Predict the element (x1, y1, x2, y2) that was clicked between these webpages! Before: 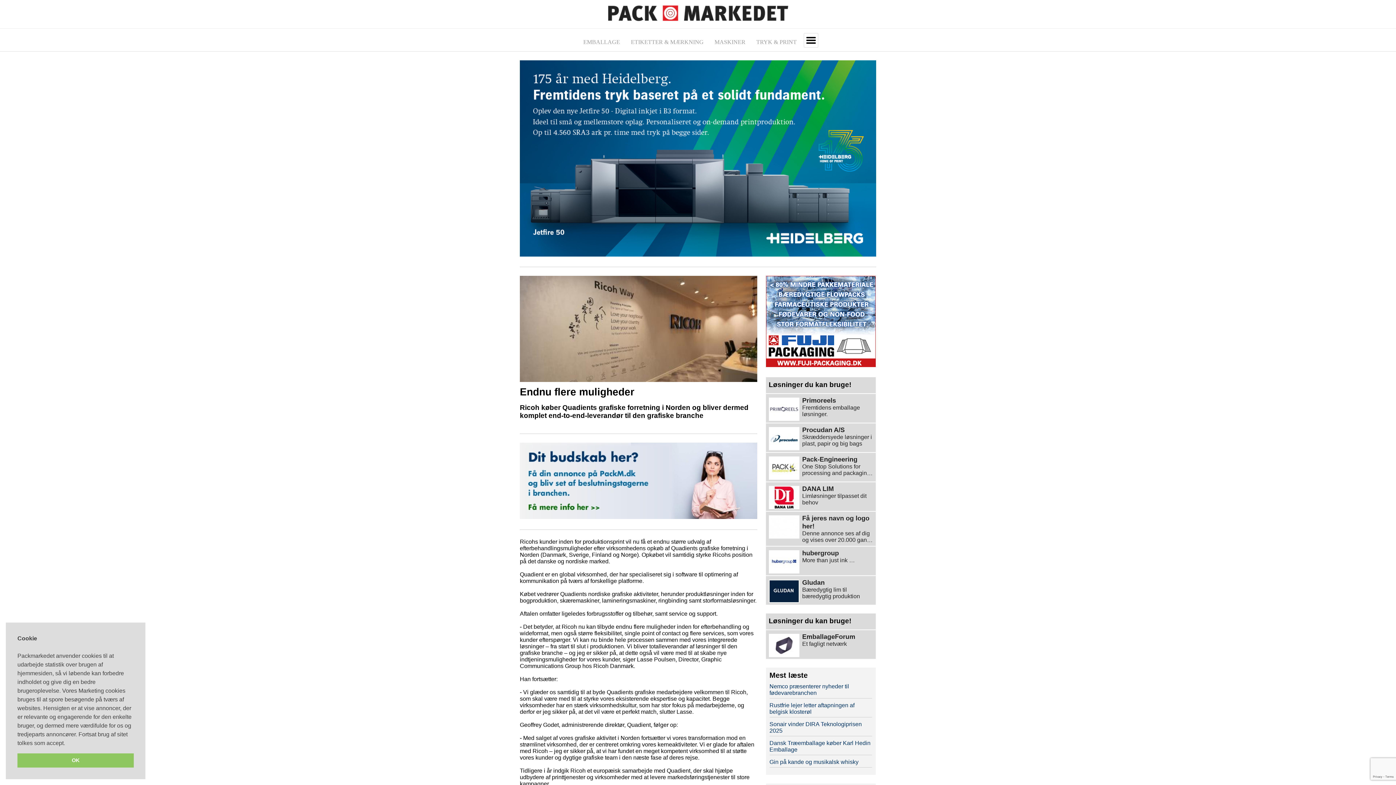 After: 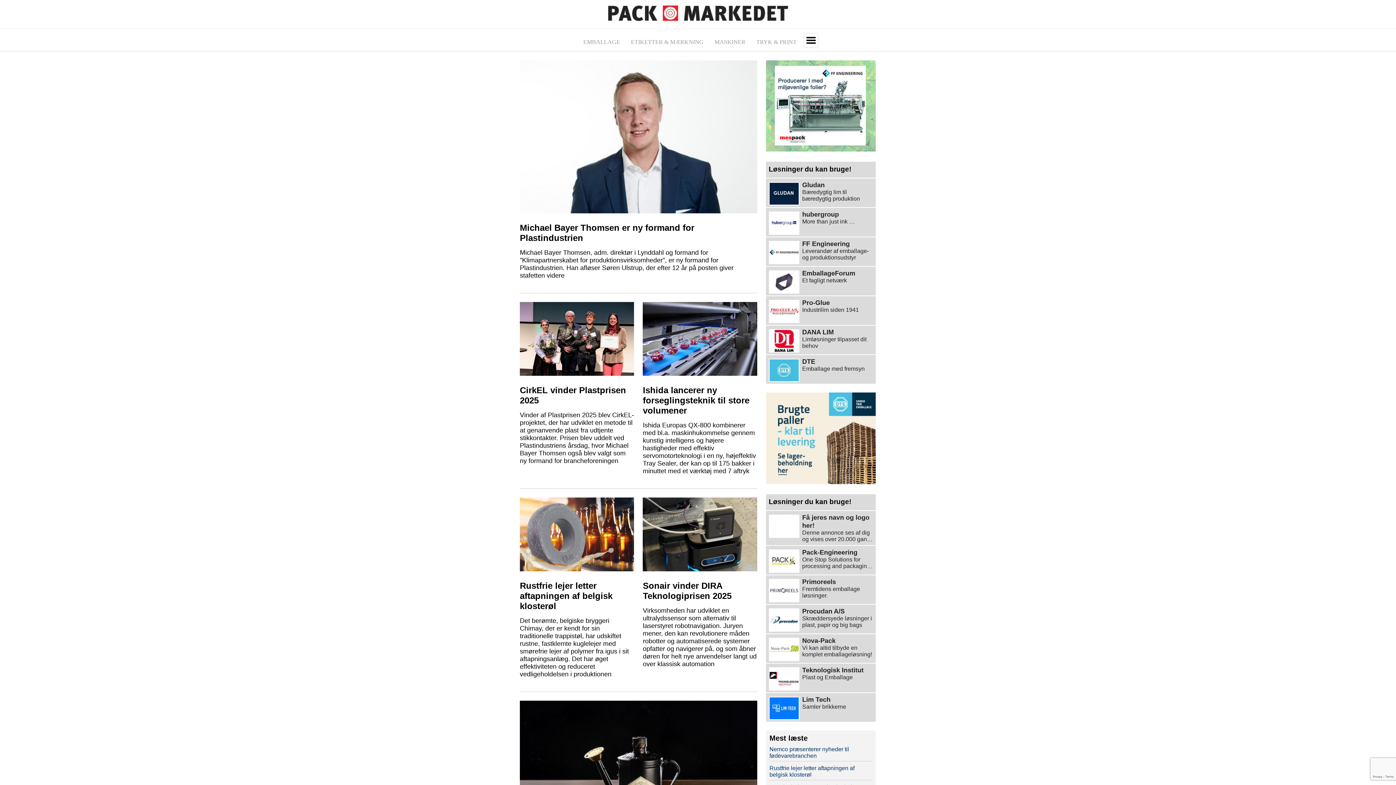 Action: bbox: (602, 20, 794, 28)